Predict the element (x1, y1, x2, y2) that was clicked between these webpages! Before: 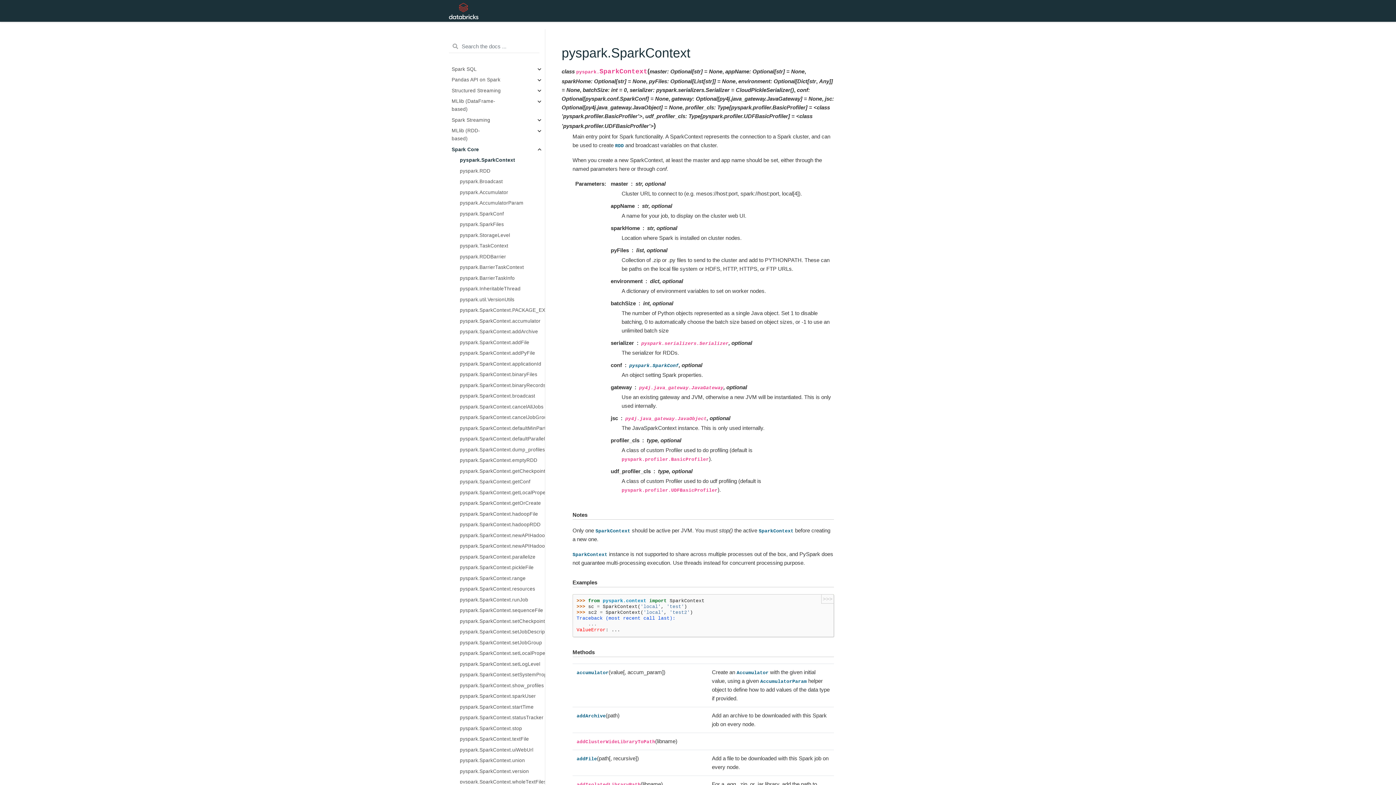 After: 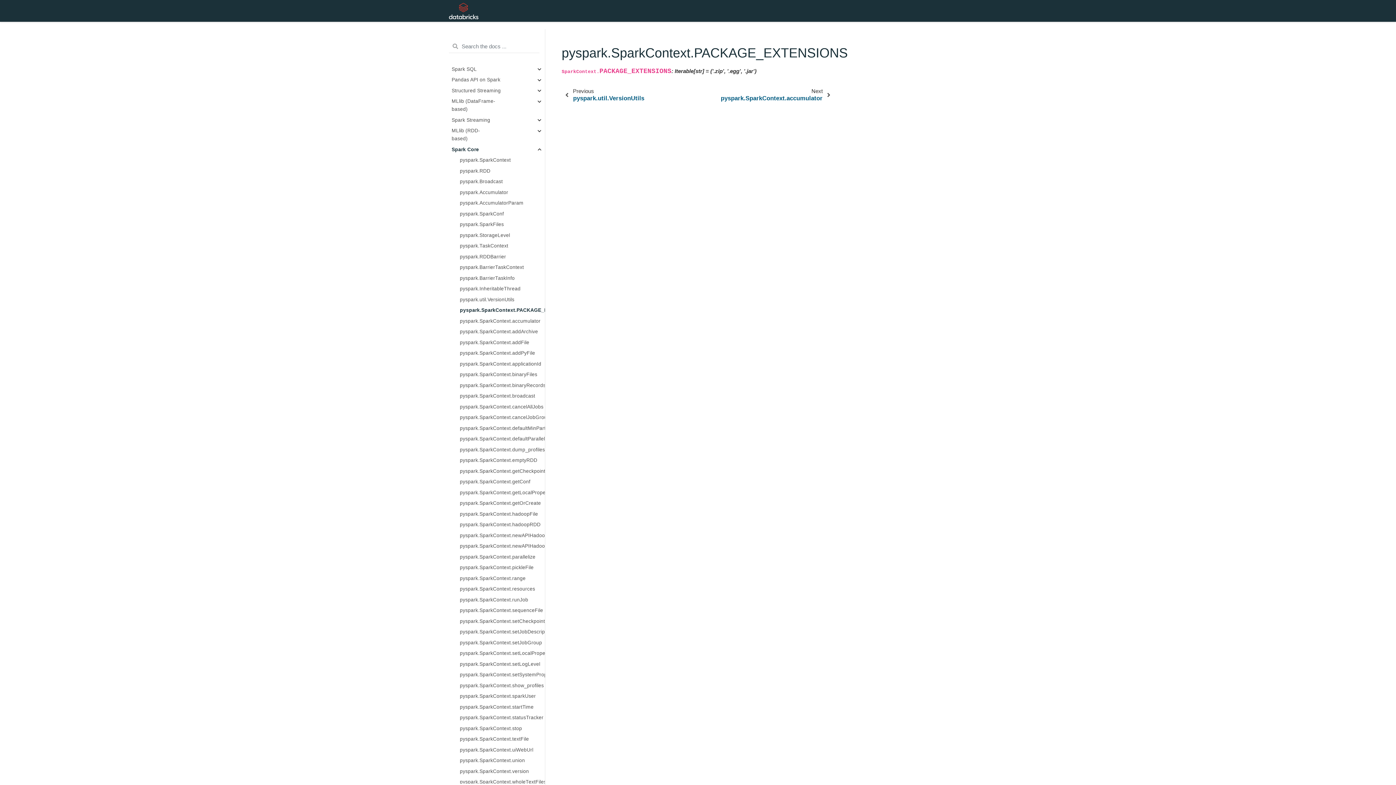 Action: label: pyspark.SparkContext.PACKAGE_EXTENSIONS bbox: (451, 305, 545, 315)